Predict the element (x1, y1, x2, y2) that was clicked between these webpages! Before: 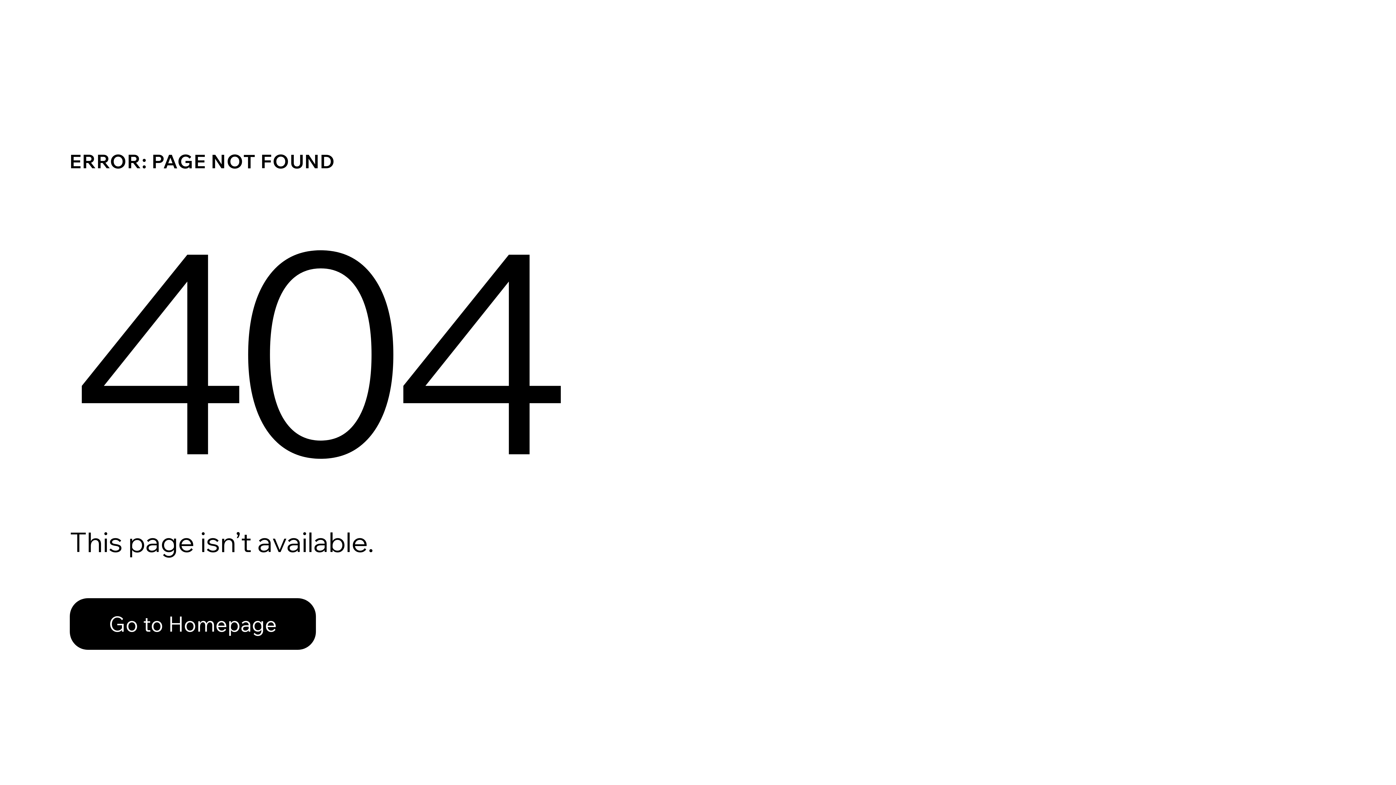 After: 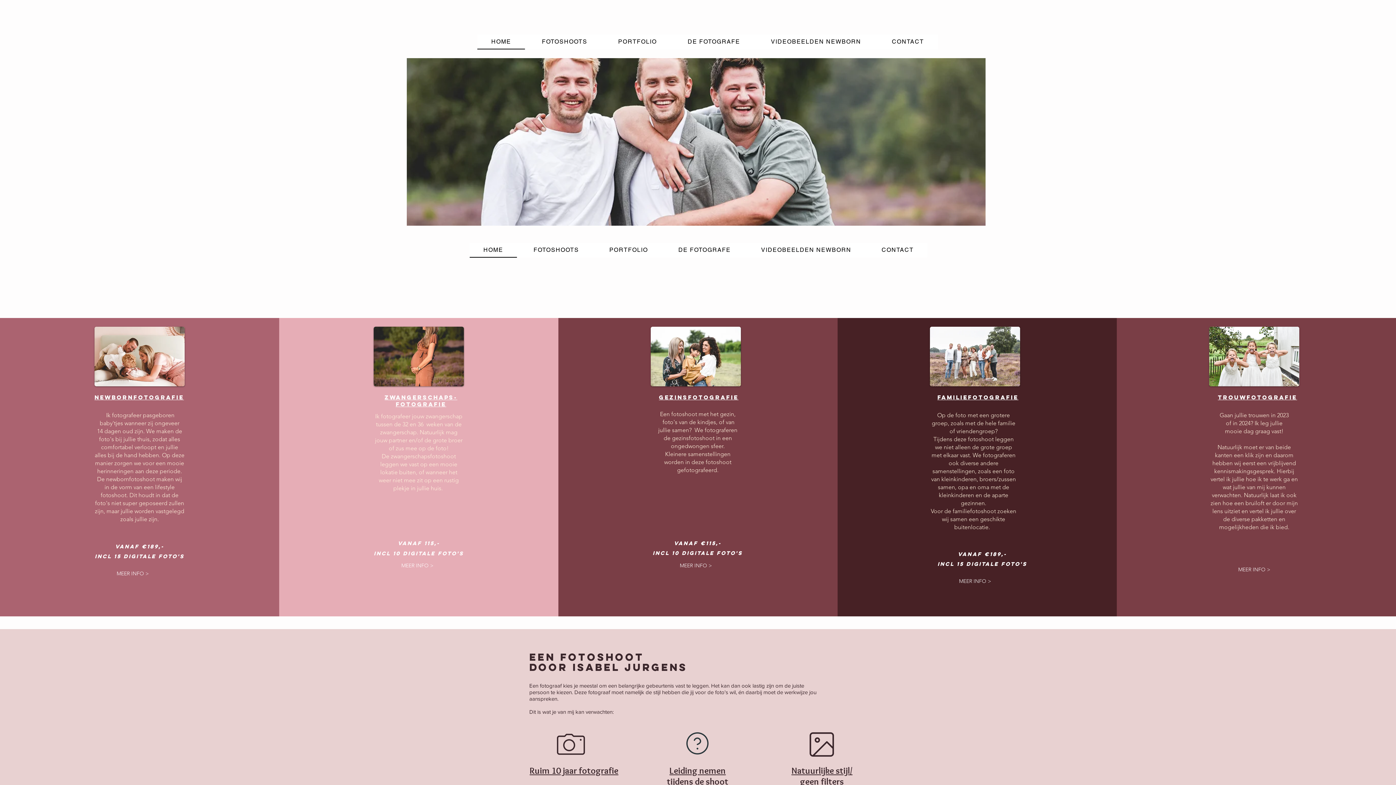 Action: label: Go to Homepage bbox: (69, 598, 316, 650)